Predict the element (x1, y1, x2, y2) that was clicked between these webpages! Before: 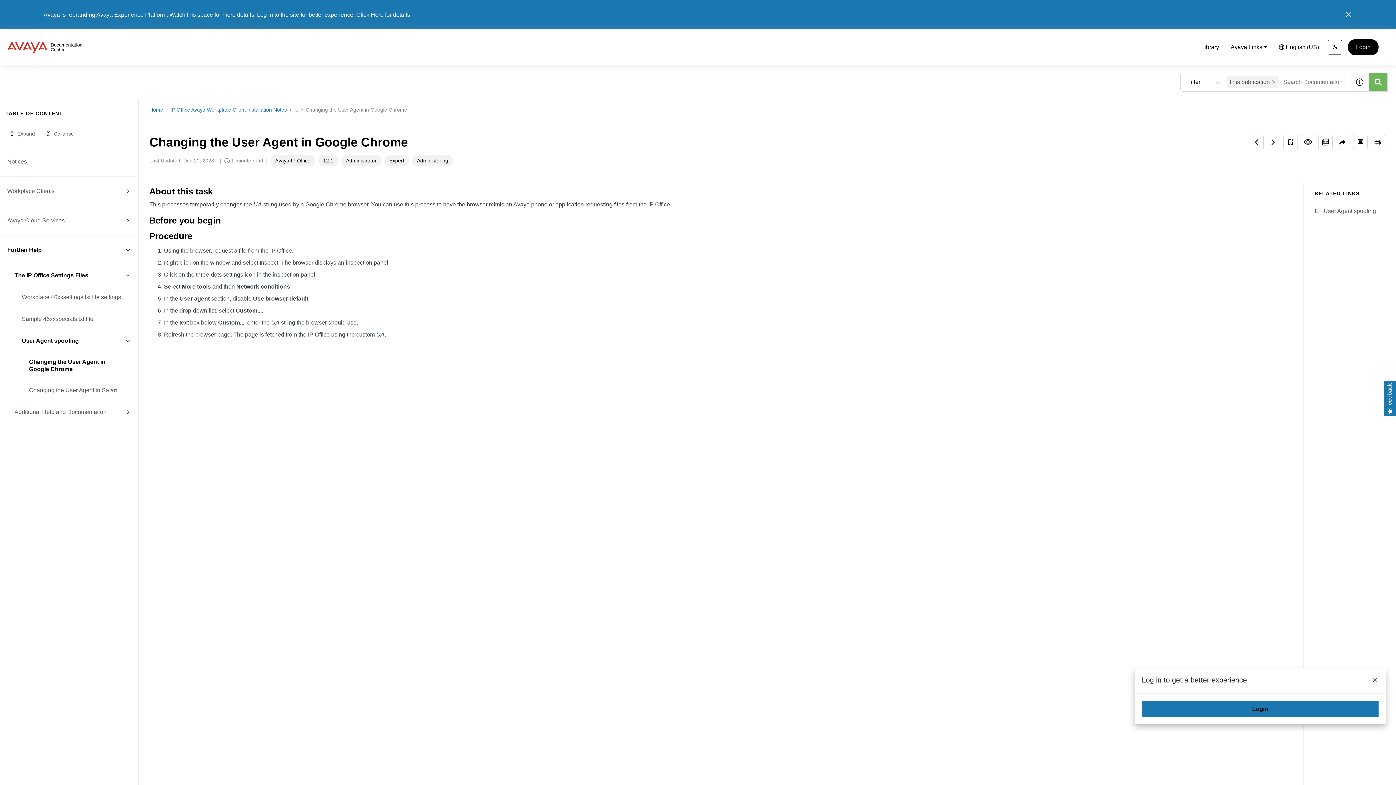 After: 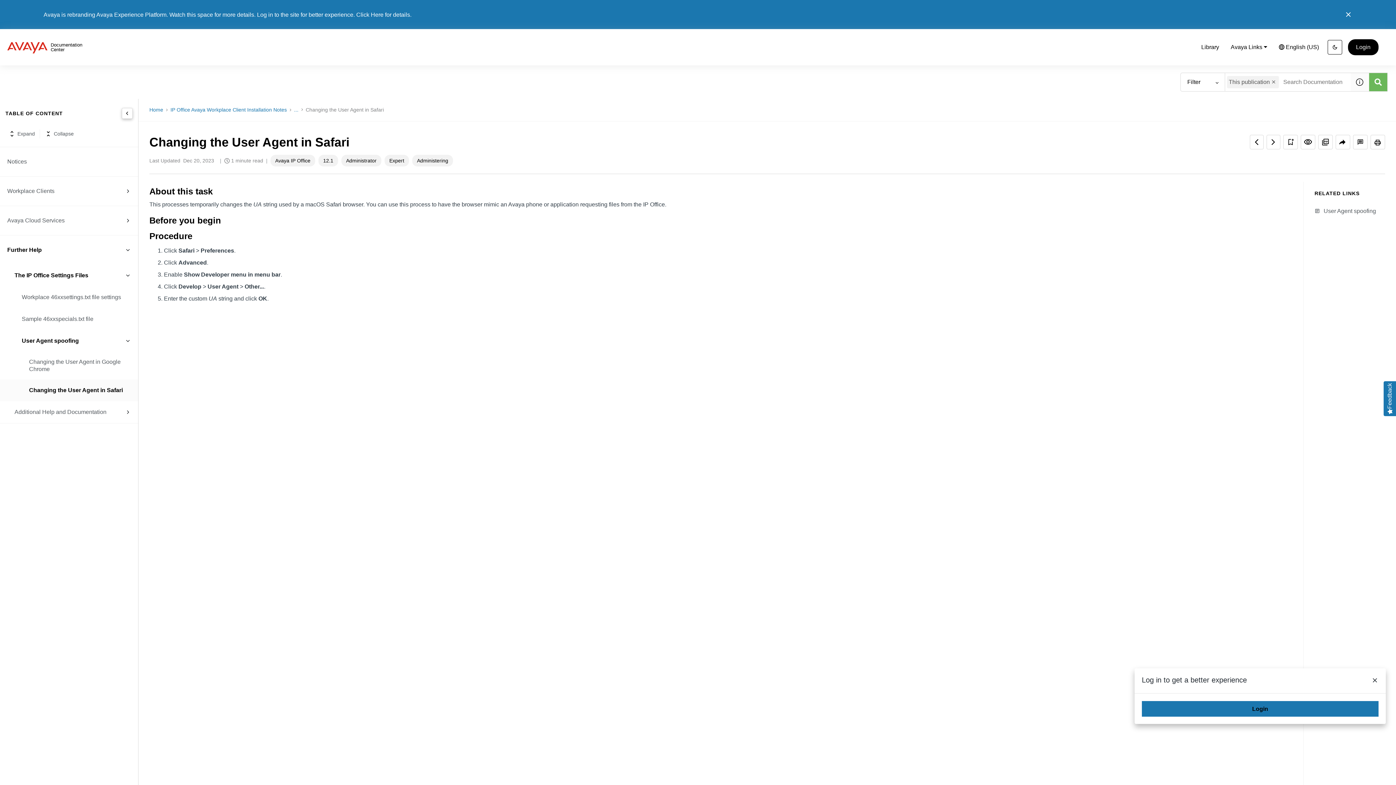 Action: bbox: (29, 386, 123, 394) label: Changing the User Agent in Safari